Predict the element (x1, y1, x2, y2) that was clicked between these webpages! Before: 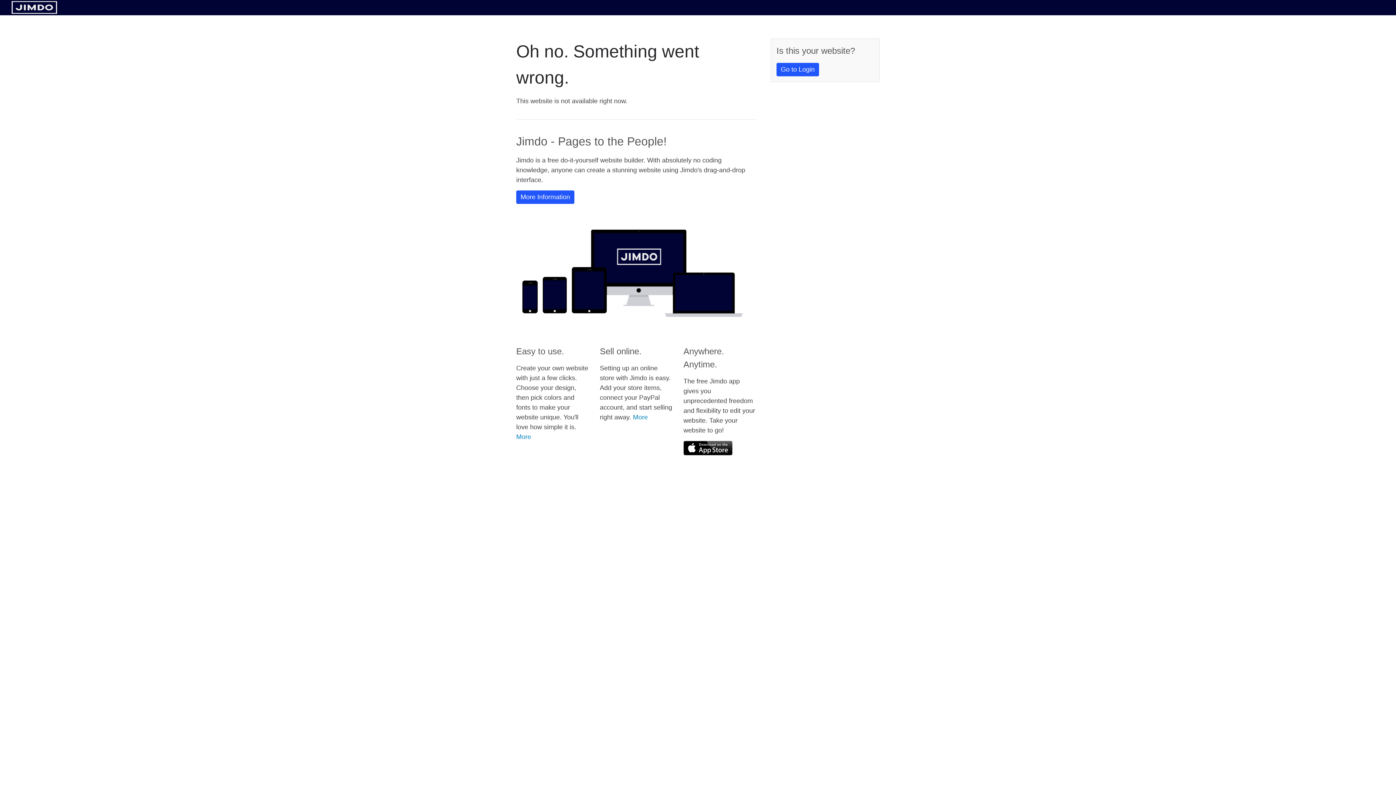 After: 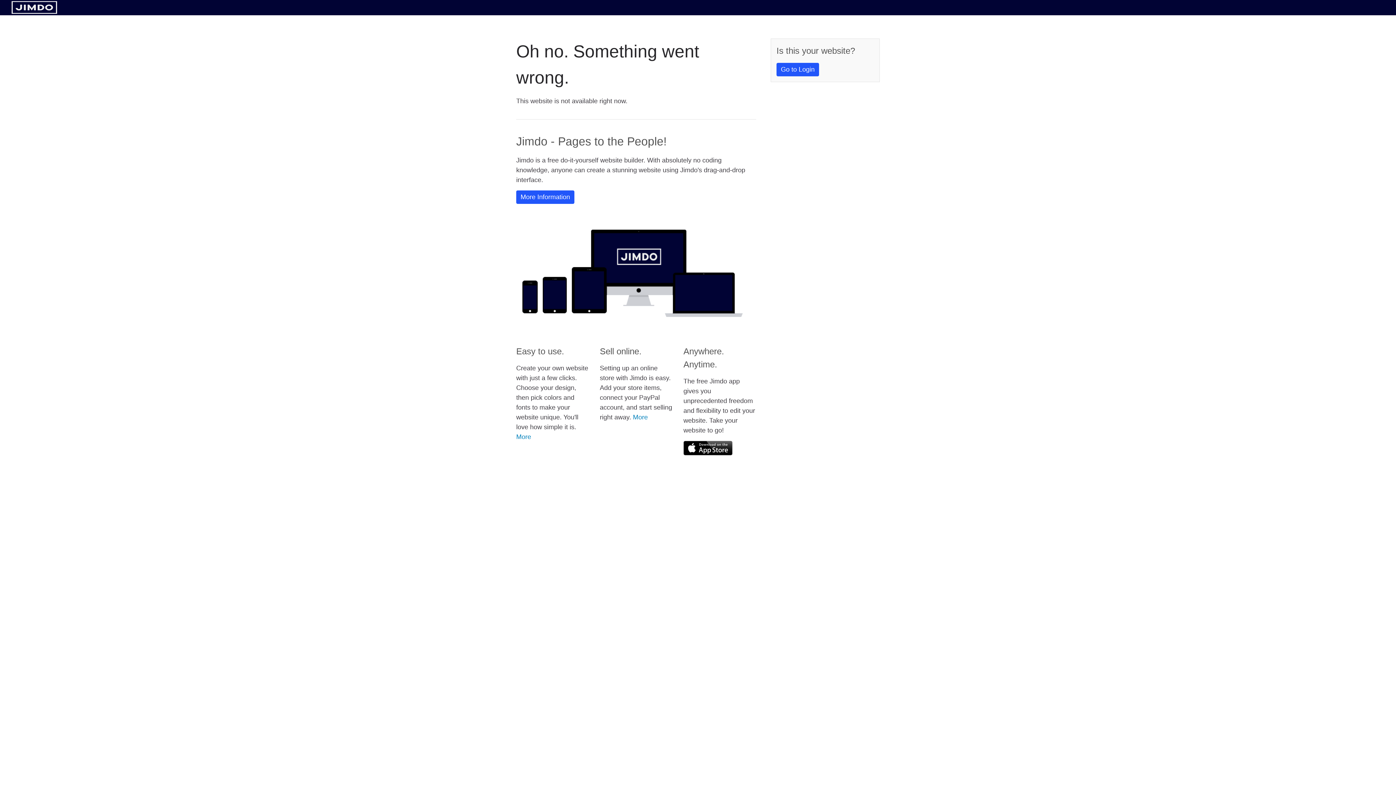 Action: bbox: (11, 8, 57, 14)